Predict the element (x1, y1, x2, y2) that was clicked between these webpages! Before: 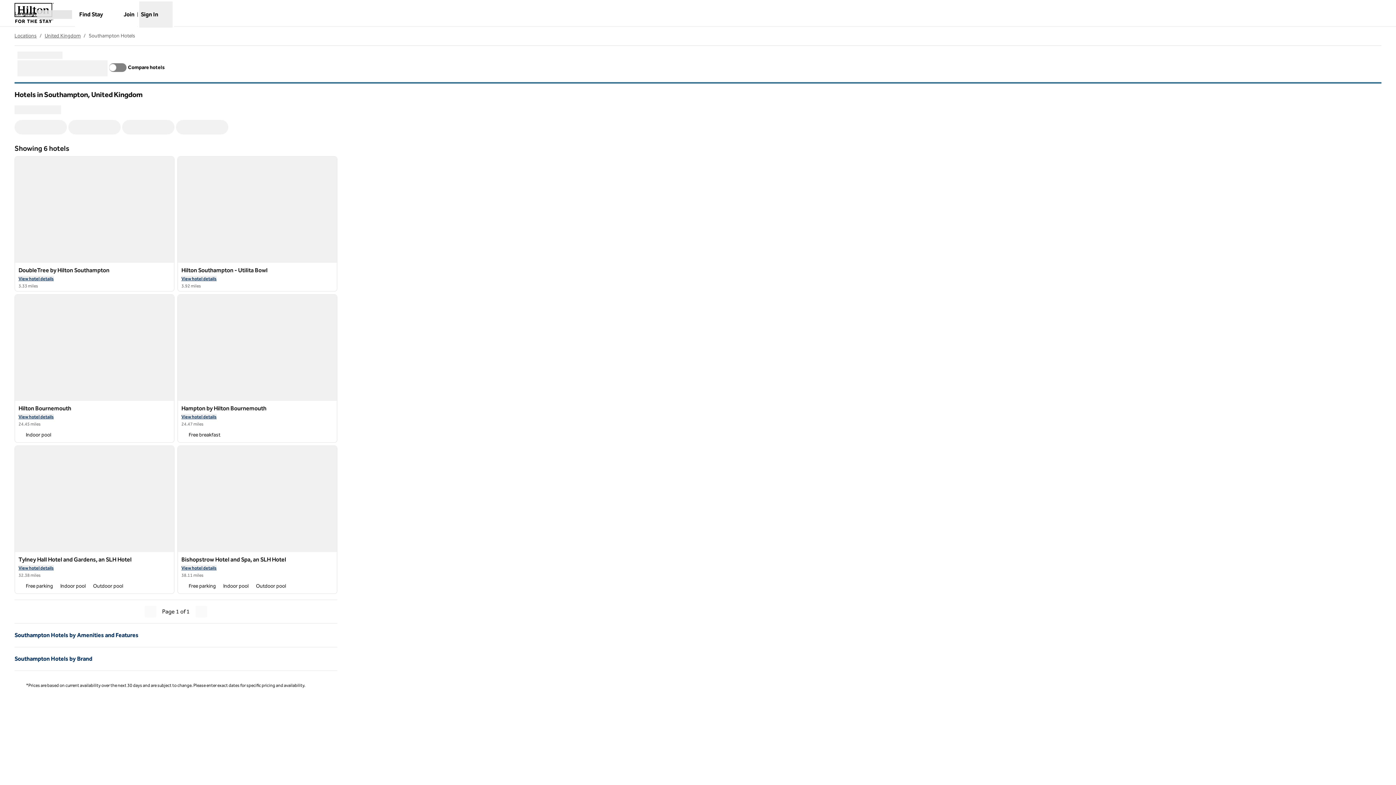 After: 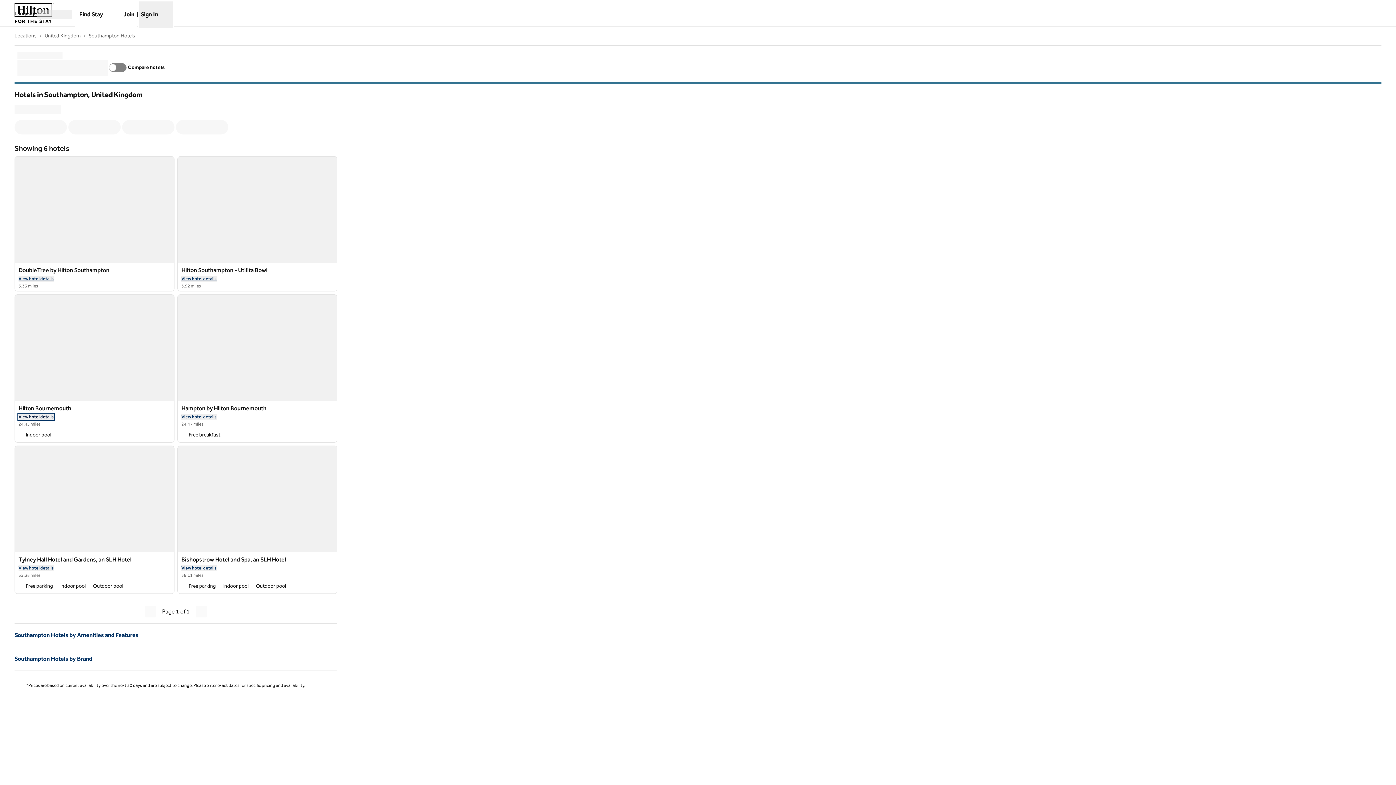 Action: label: View hotel details
 for Hilton Bournemouth bbox: (18, 414, 53, 419)